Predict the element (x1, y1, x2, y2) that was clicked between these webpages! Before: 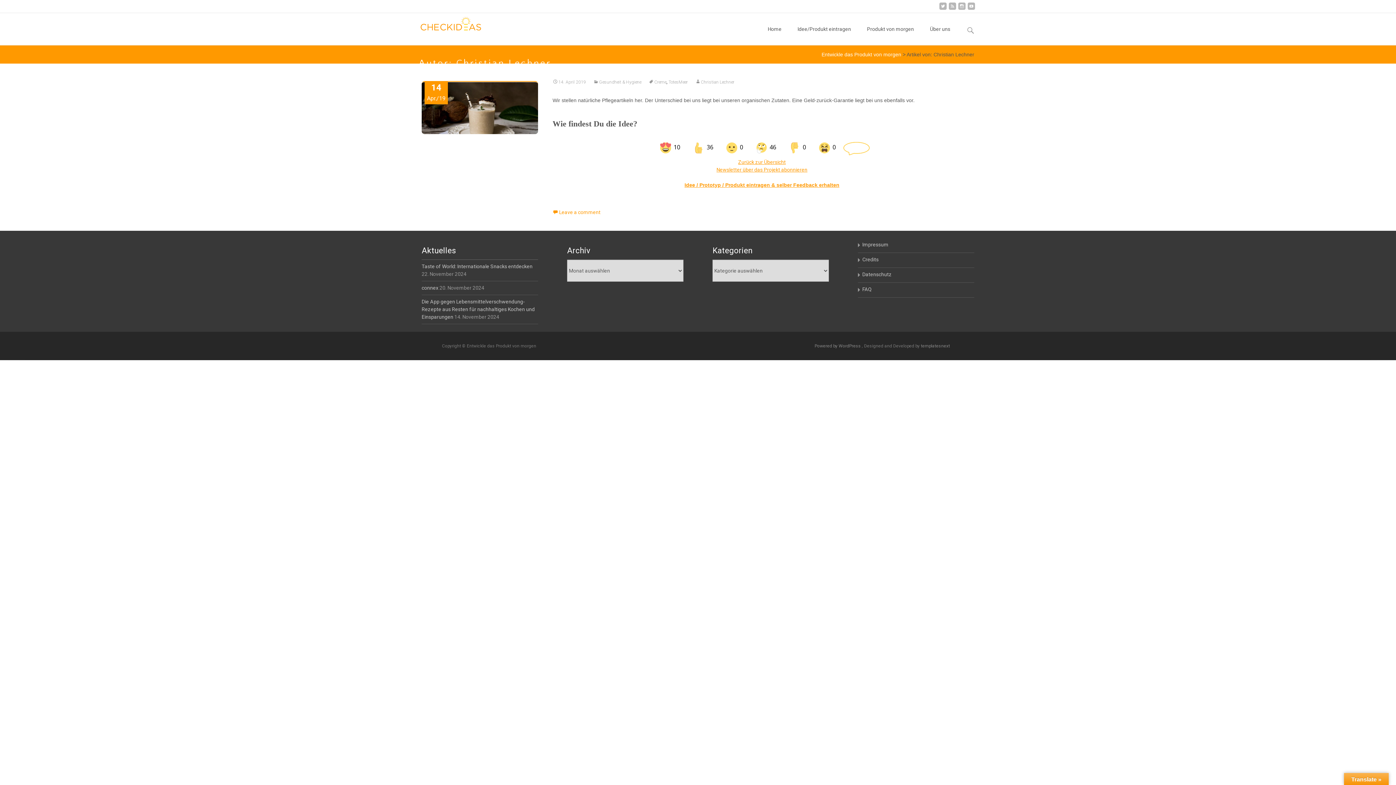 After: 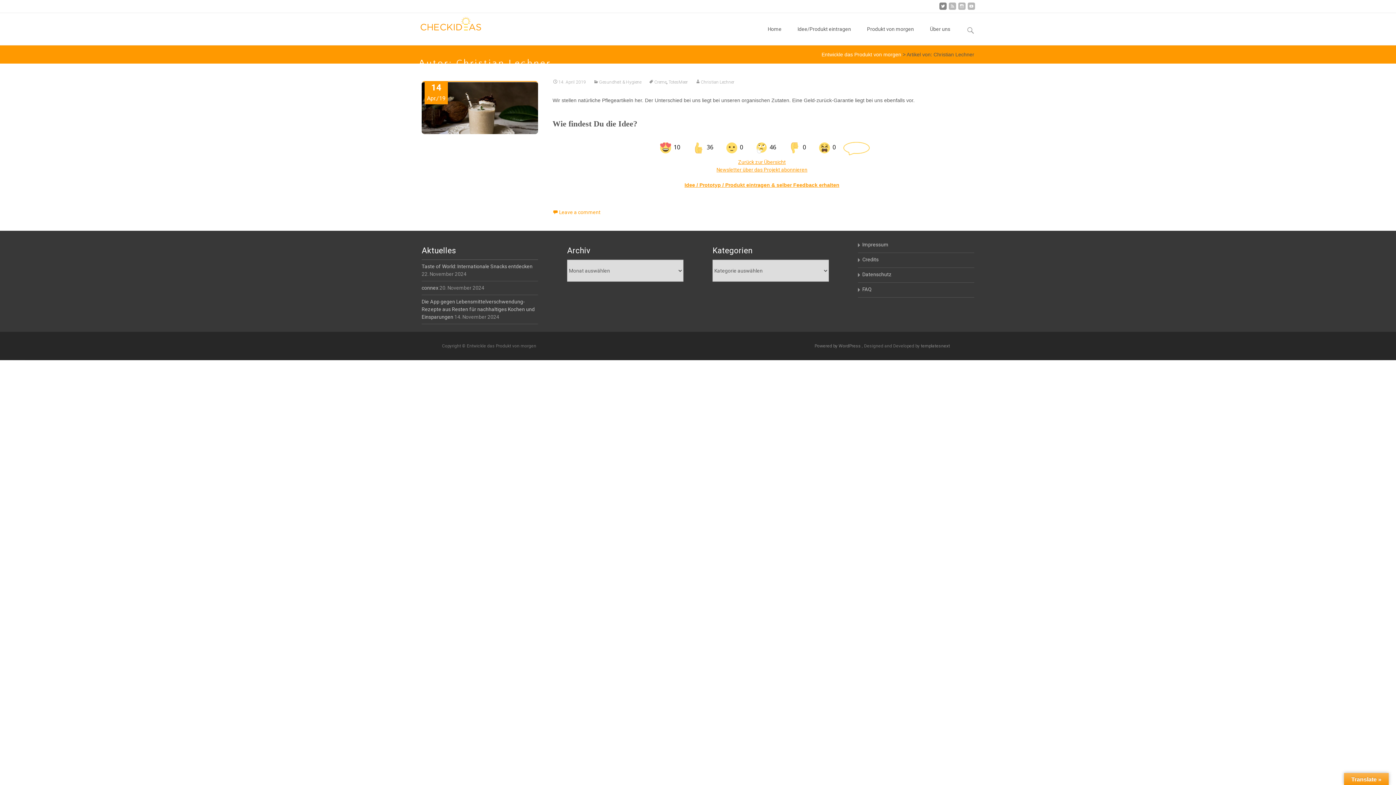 Action: bbox: (939, 5, 946, 12)